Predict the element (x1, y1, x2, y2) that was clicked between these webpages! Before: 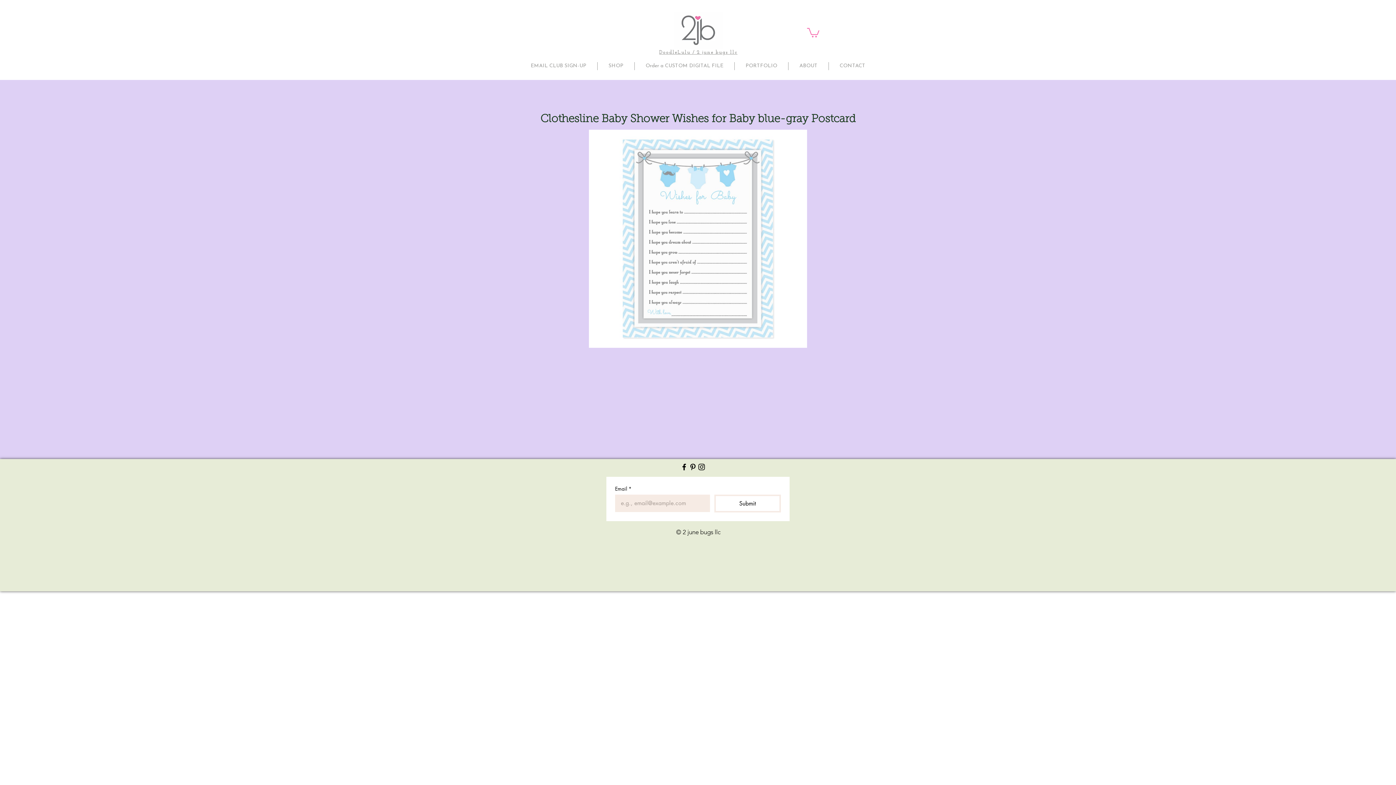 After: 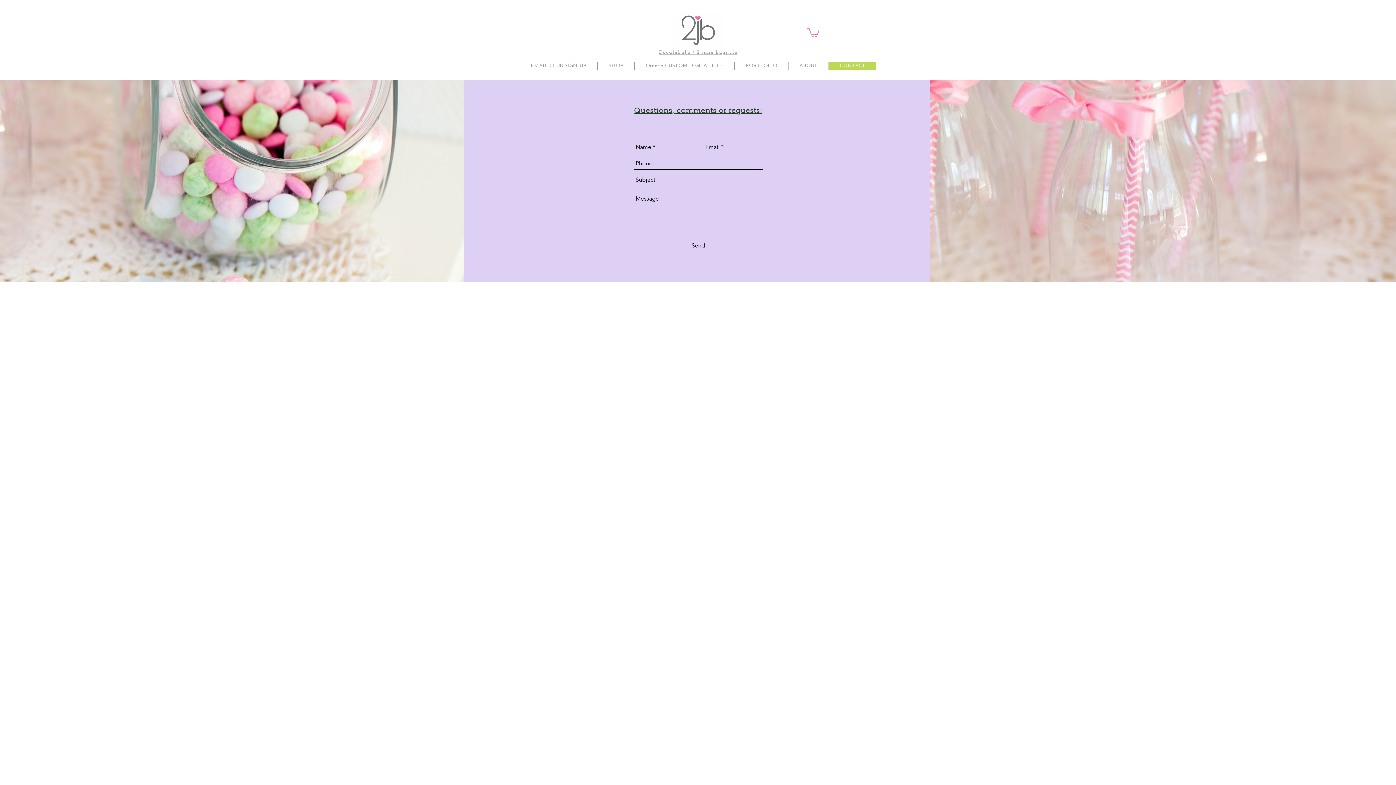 Action: bbox: (828, 62, 876, 70) label: CONTACT